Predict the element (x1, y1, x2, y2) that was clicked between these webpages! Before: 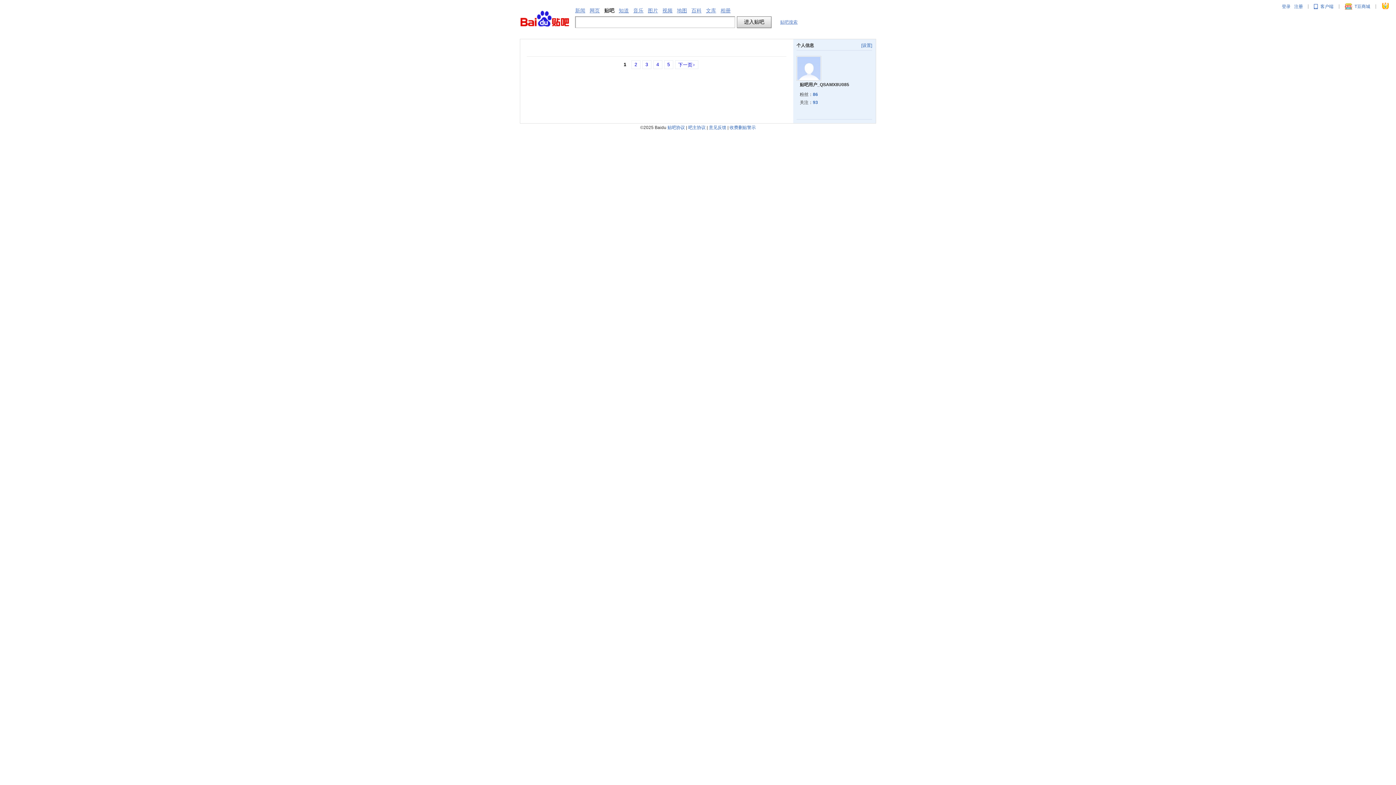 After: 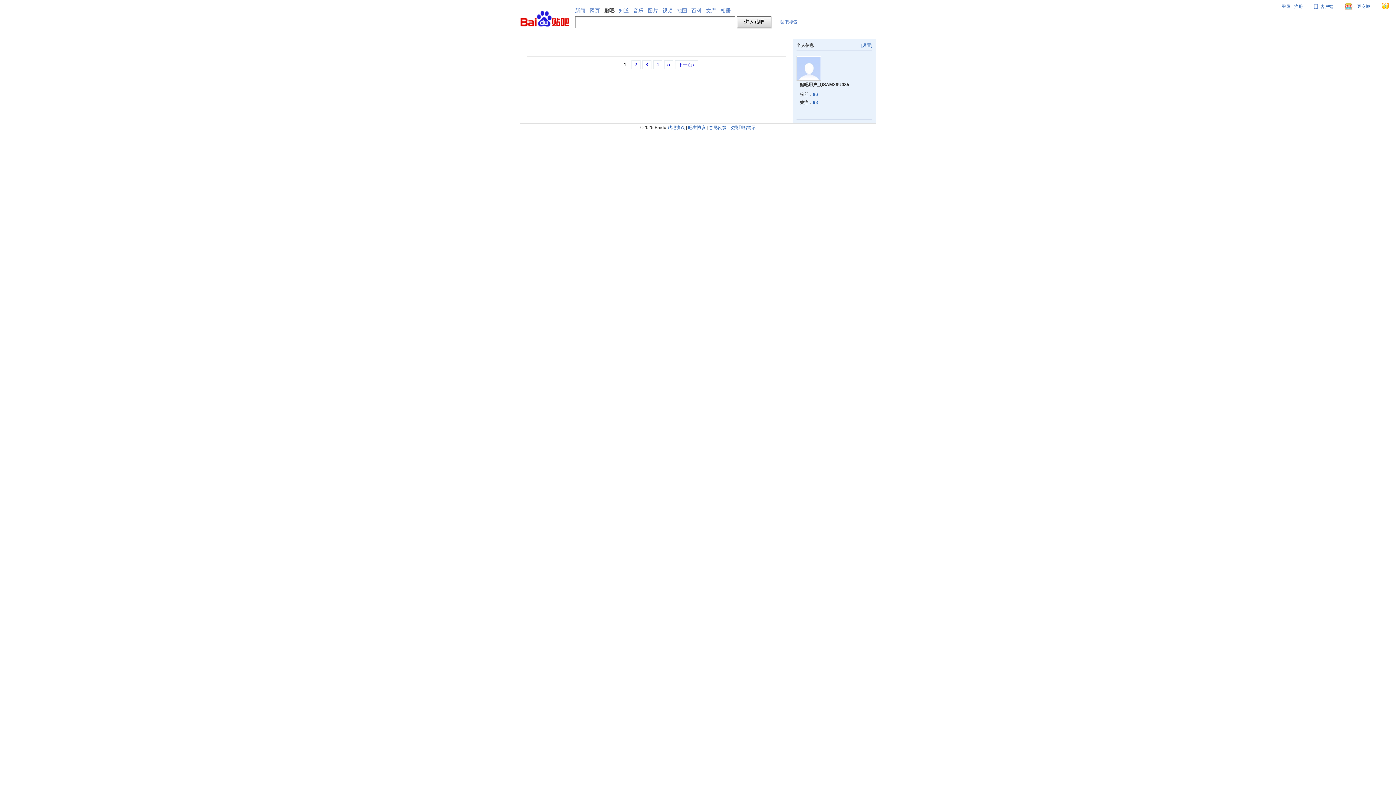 Action: bbox: (861, 42, 872, 48) label: [设置]